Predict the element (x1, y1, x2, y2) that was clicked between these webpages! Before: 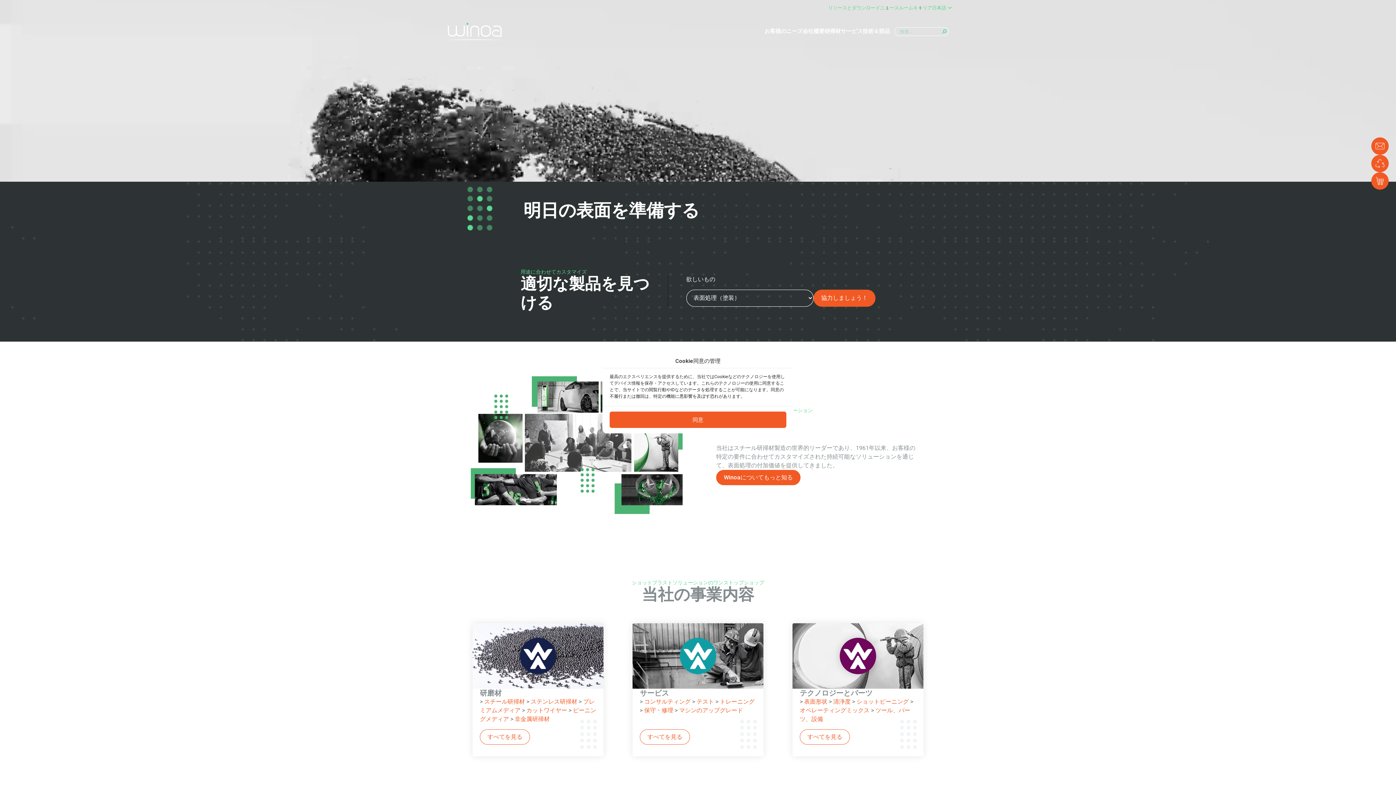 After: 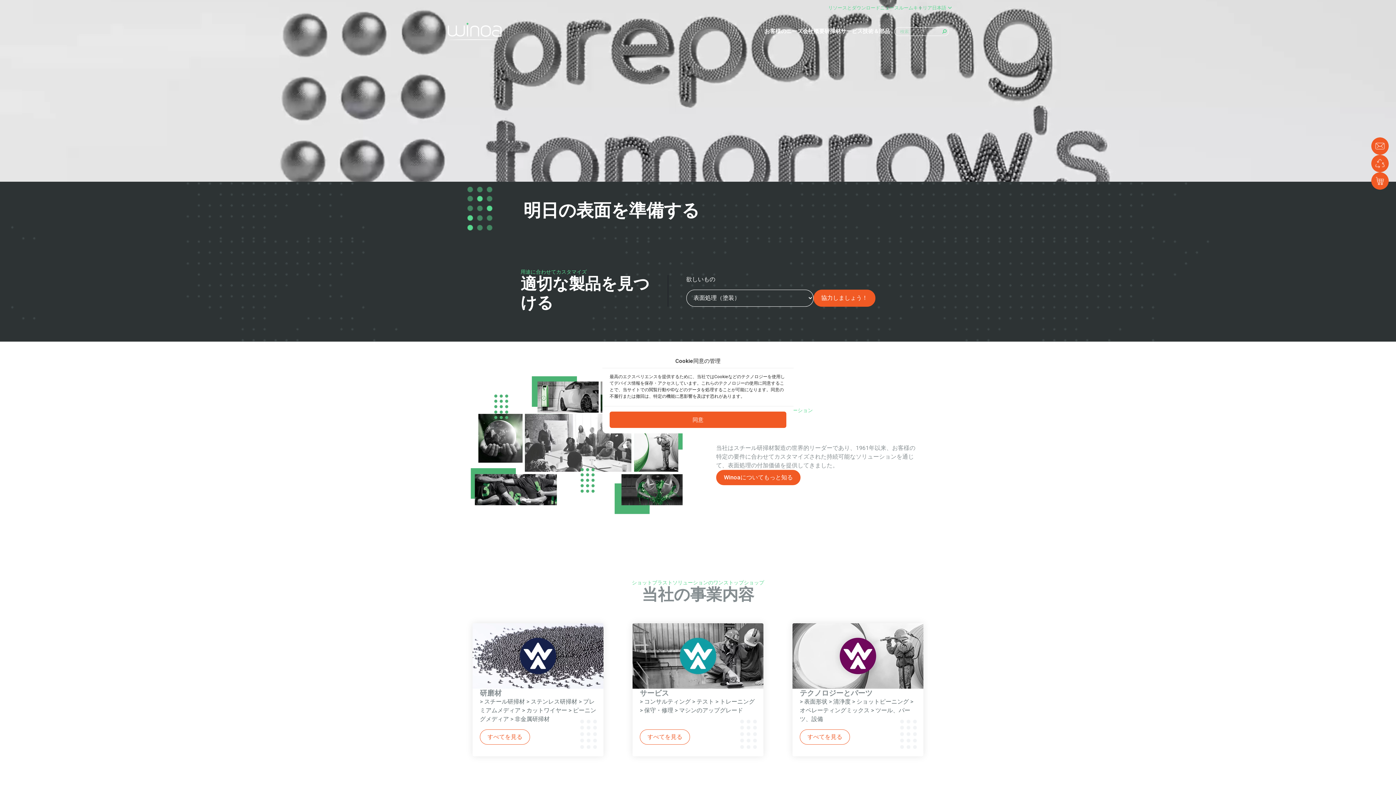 Action: bbox: (530, 698, 577, 705) label: ステンレス研掃材